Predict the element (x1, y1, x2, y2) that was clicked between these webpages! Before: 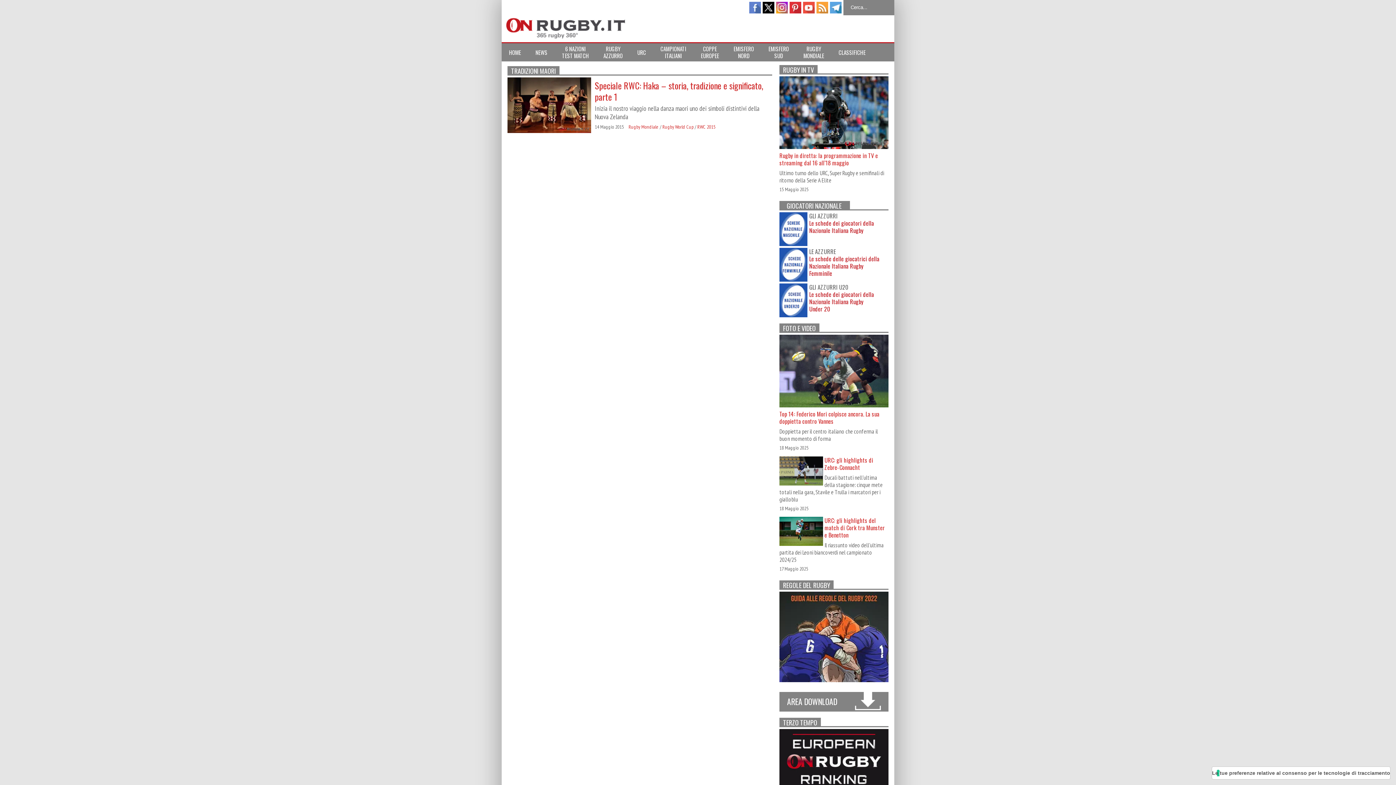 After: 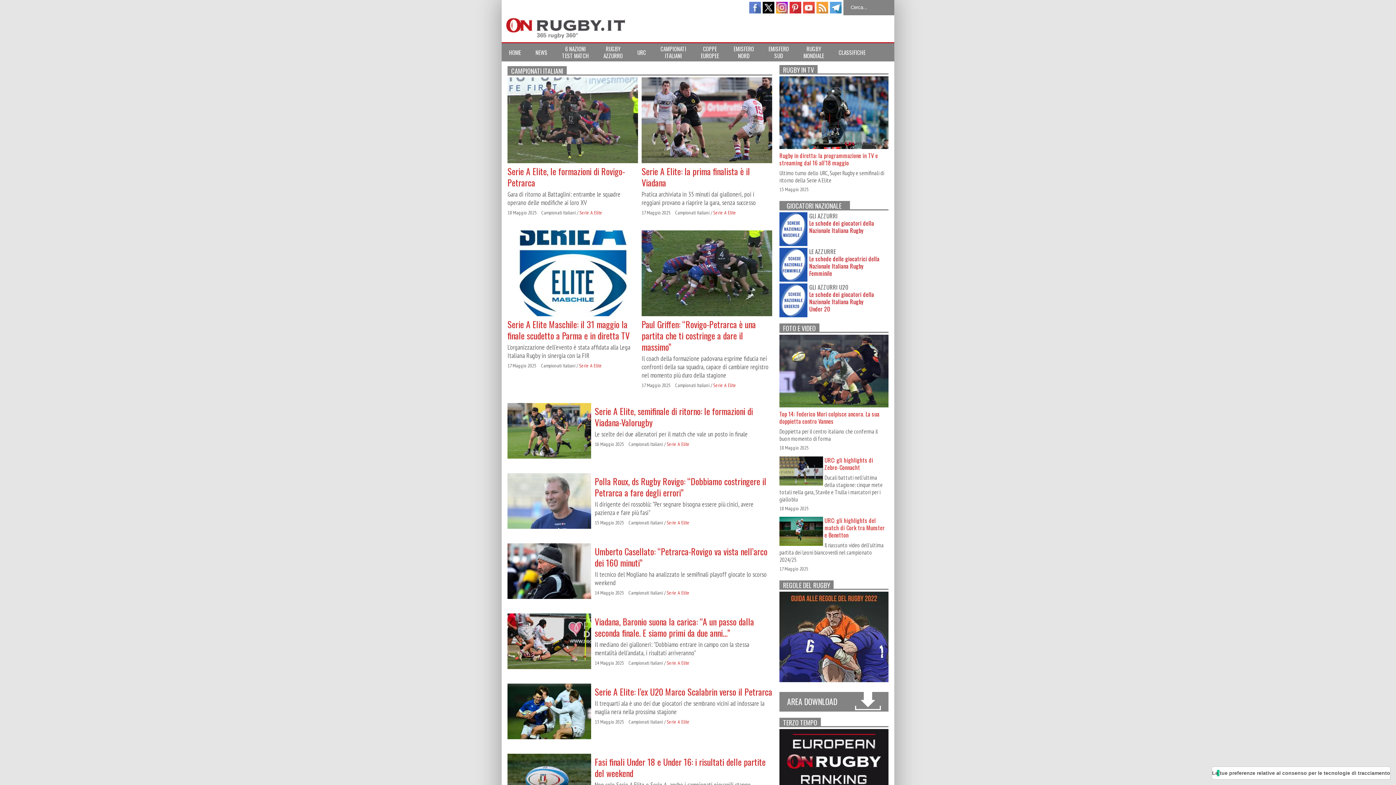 Action: bbox: (653, 43, 693, 61) label: CAMPIONATI
ITALIANI